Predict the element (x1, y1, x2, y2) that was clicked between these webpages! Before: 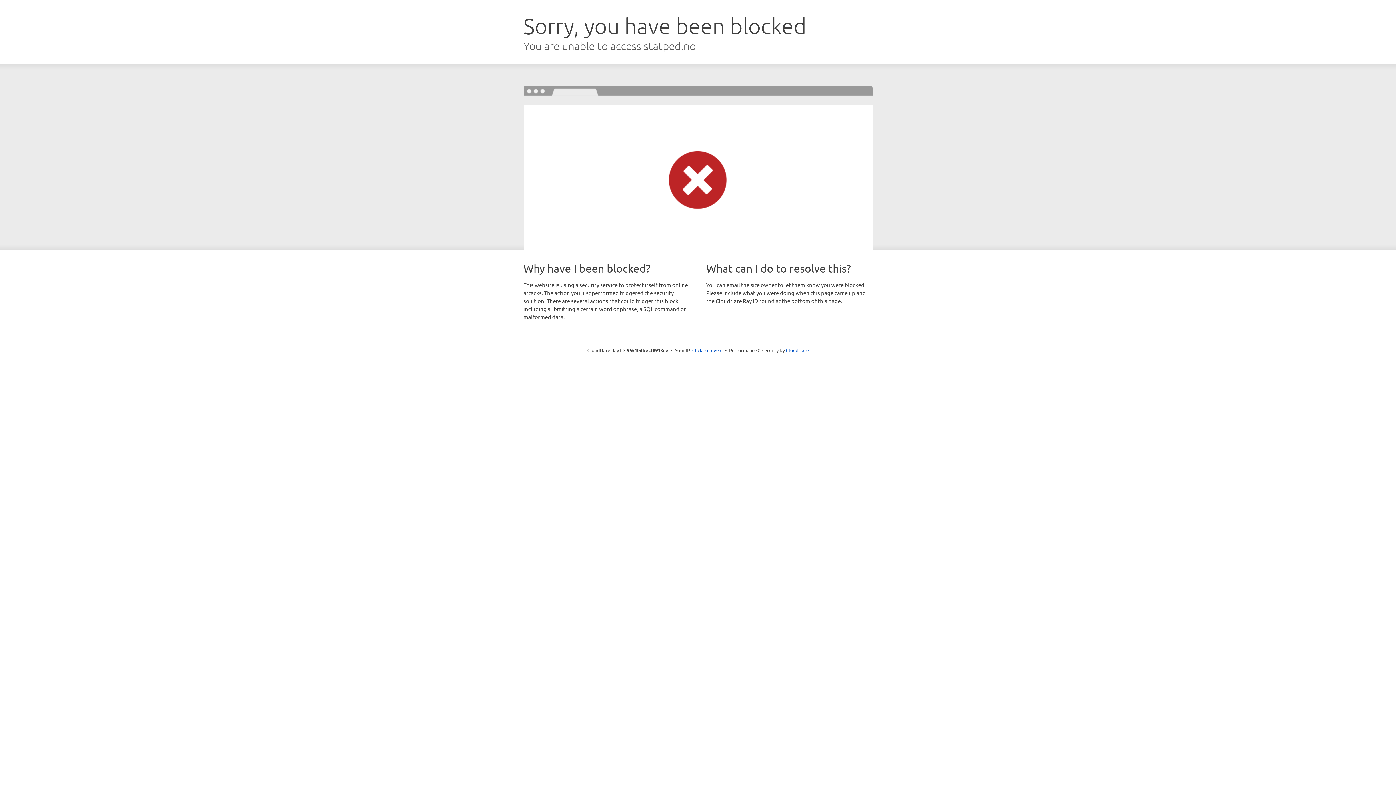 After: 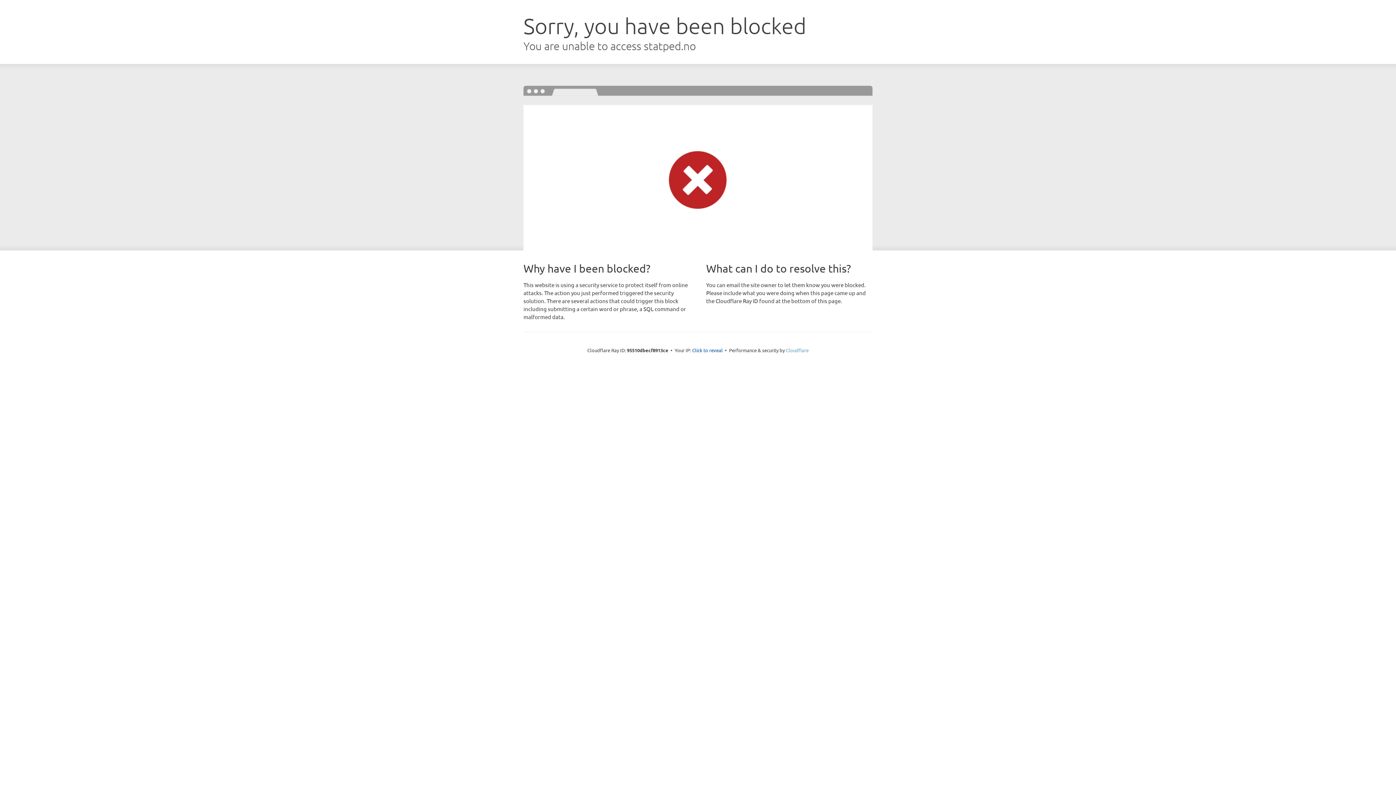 Action: label: Cloudflare bbox: (786, 347, 808, 353)